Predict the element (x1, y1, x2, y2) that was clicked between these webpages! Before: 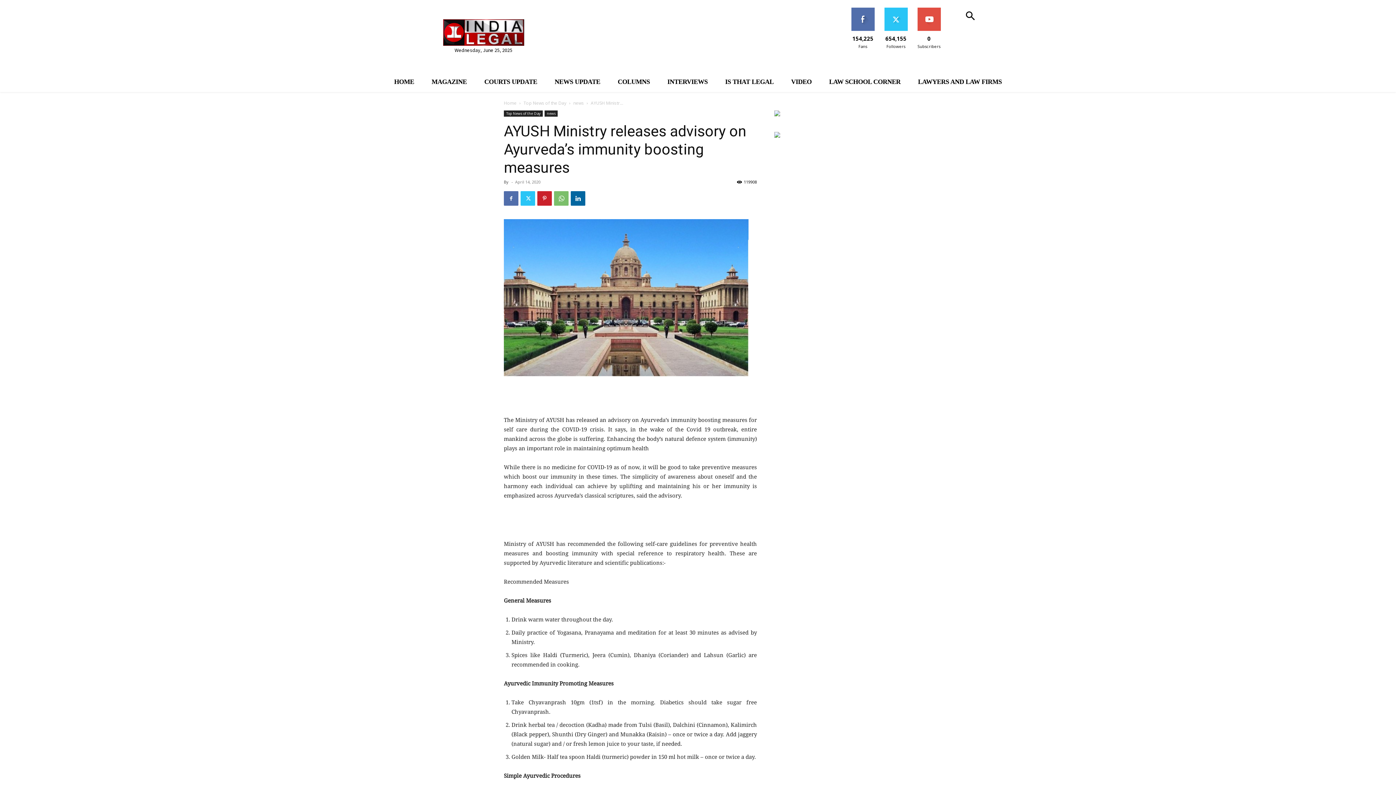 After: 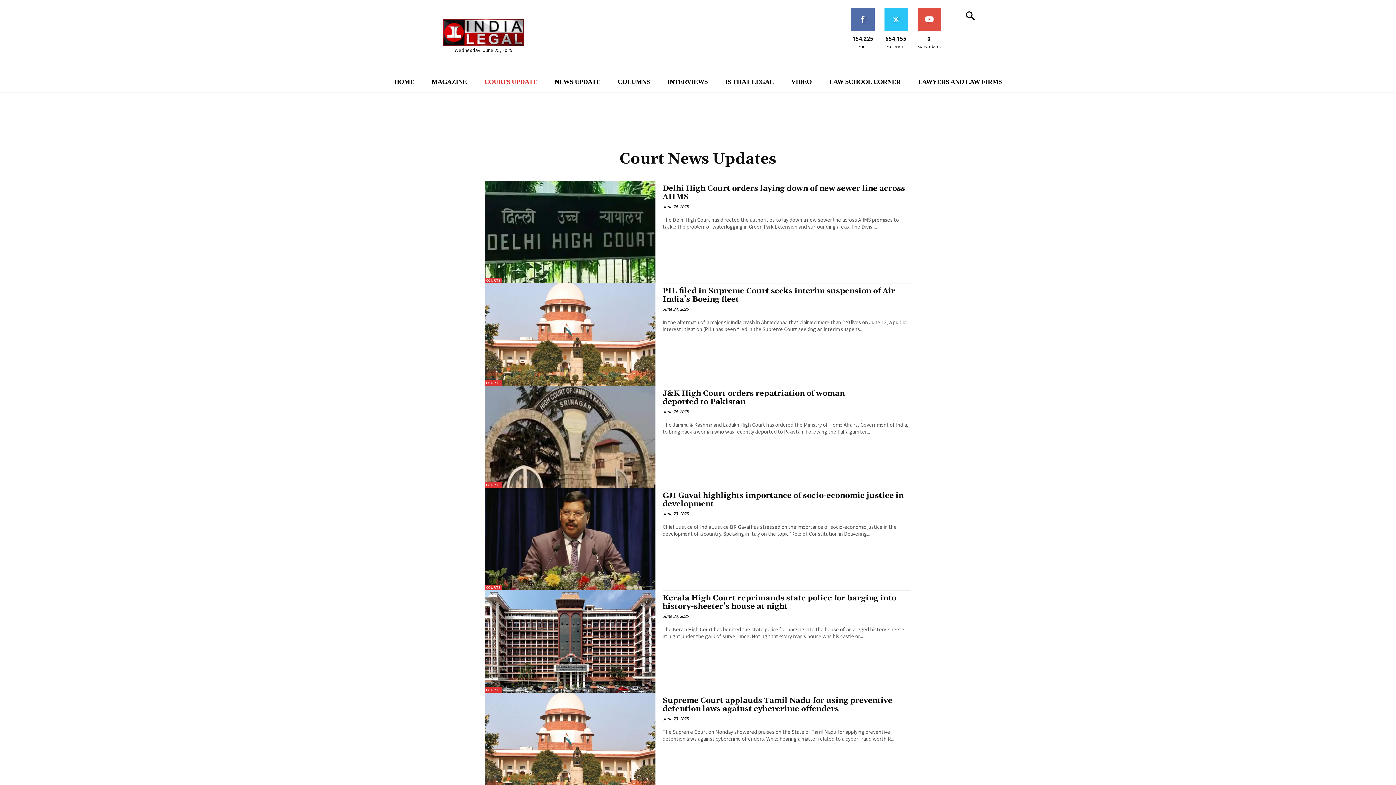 Action: bbox: (475, 72, 546, 92) label: COURTS UPDATE